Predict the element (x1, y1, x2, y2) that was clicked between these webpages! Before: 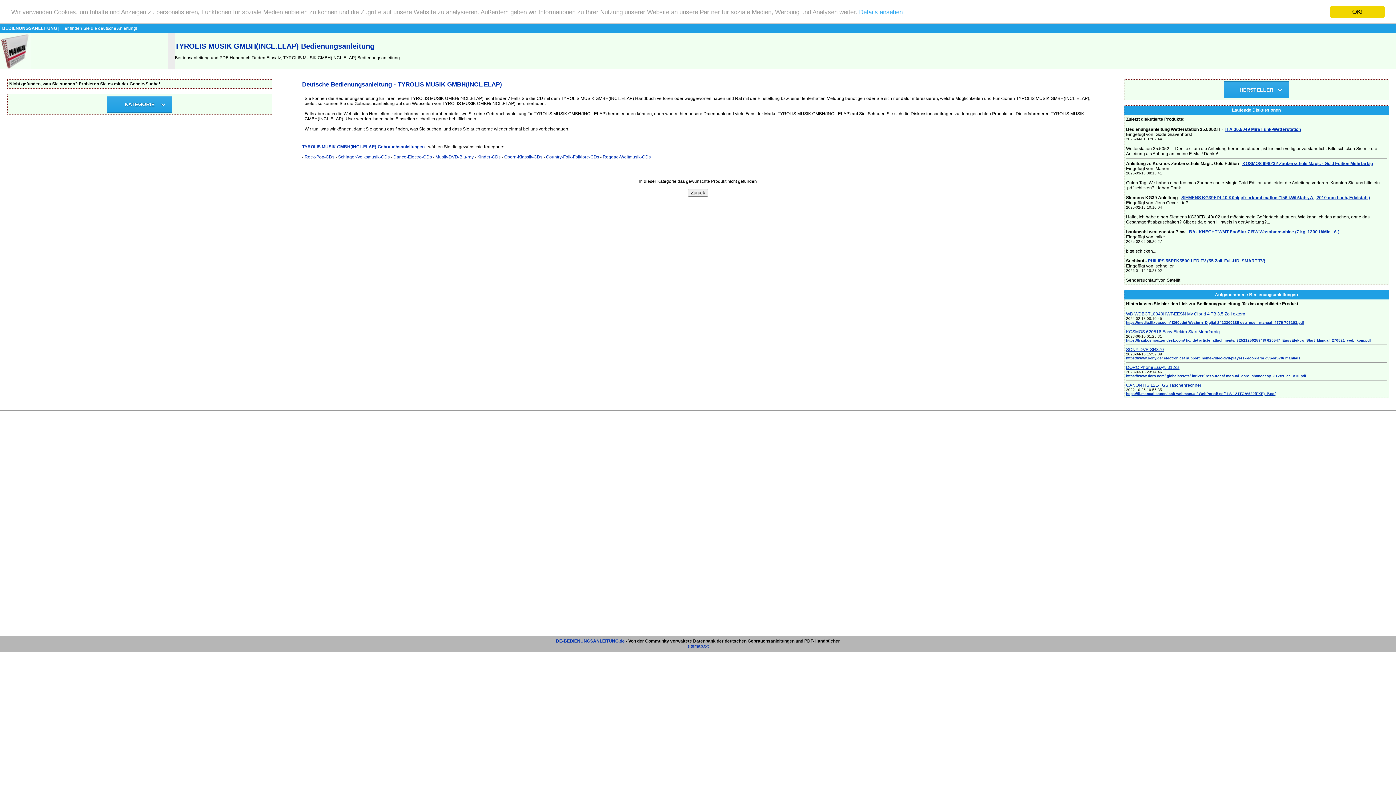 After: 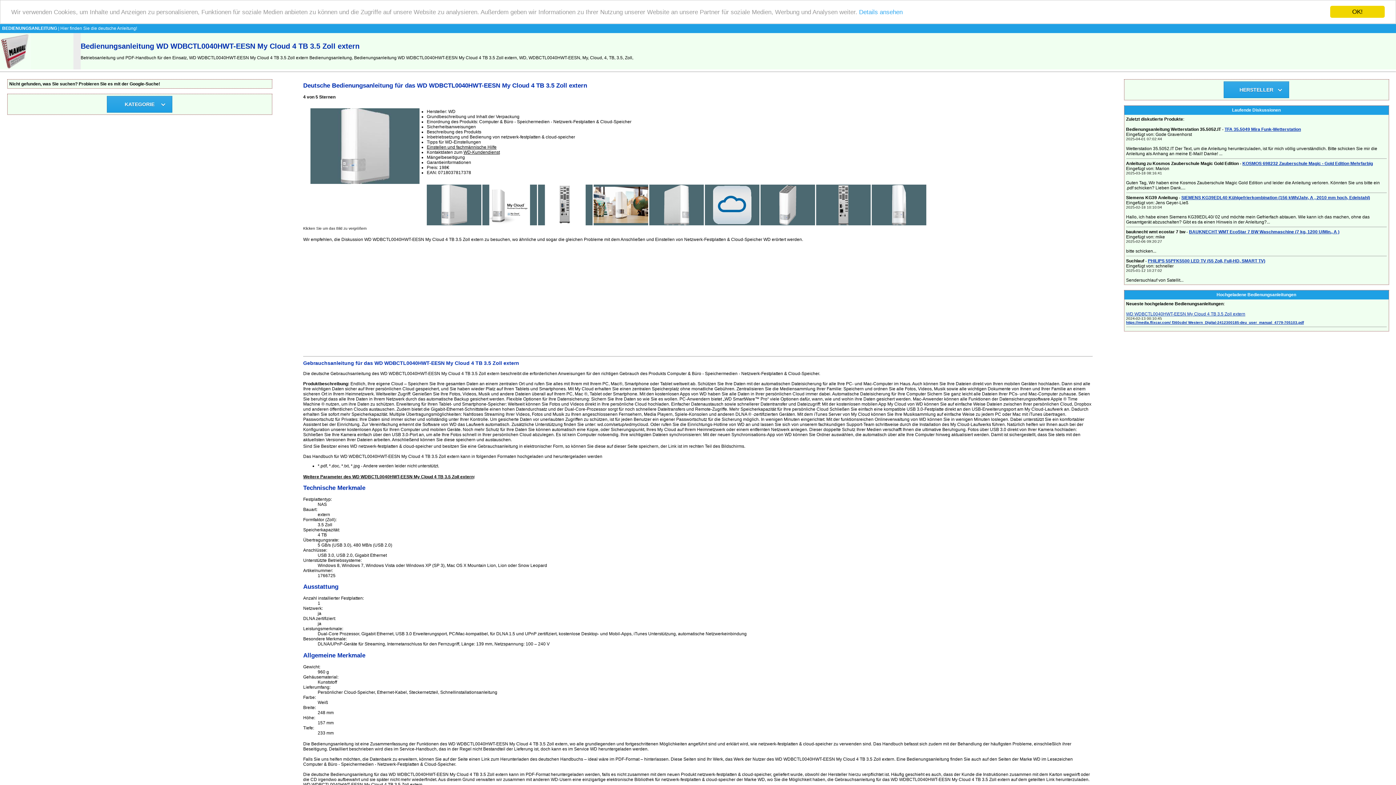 Action: label: WD WDBCTL0040HWT-EESN My Cloud 4 TB 3.5 Zoll extern bbox: (1126, 311, 1245, 316)